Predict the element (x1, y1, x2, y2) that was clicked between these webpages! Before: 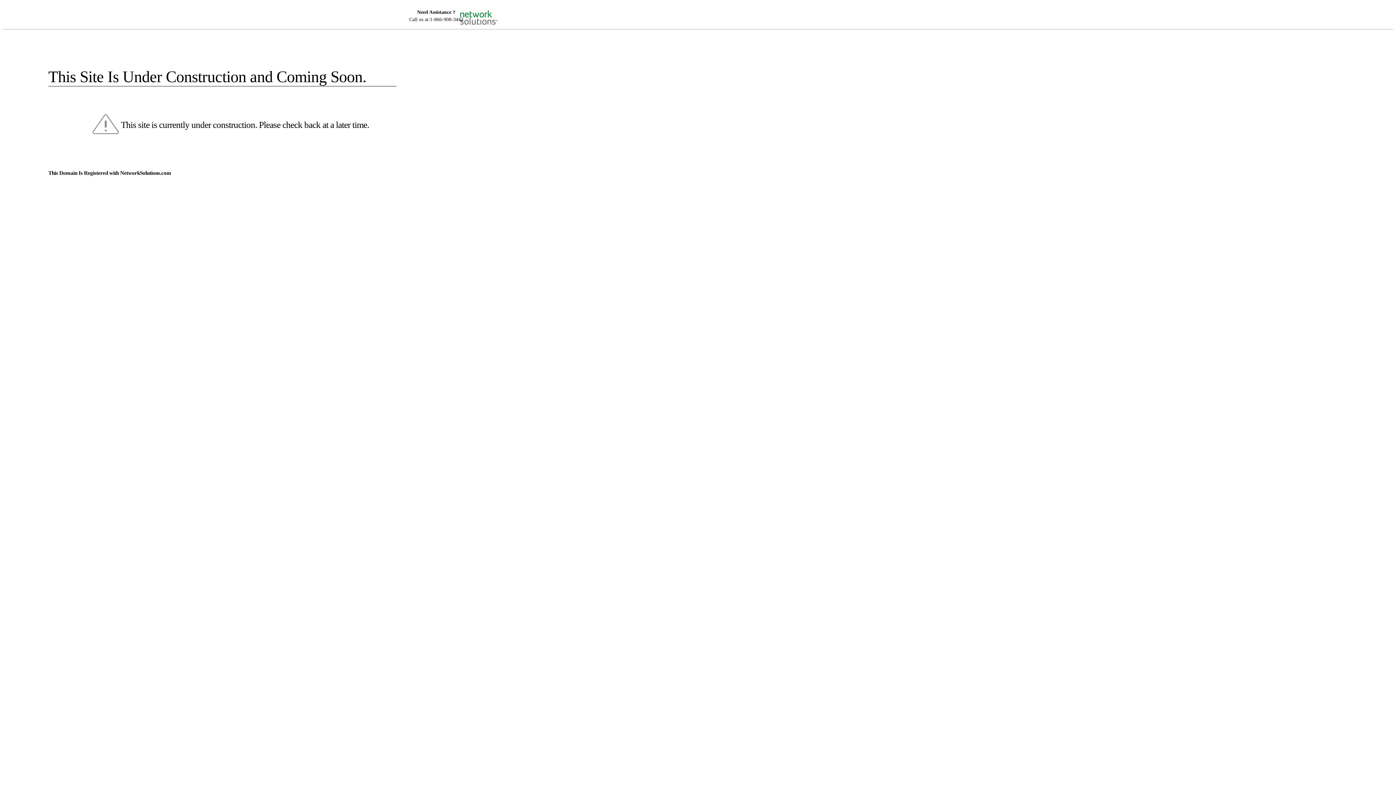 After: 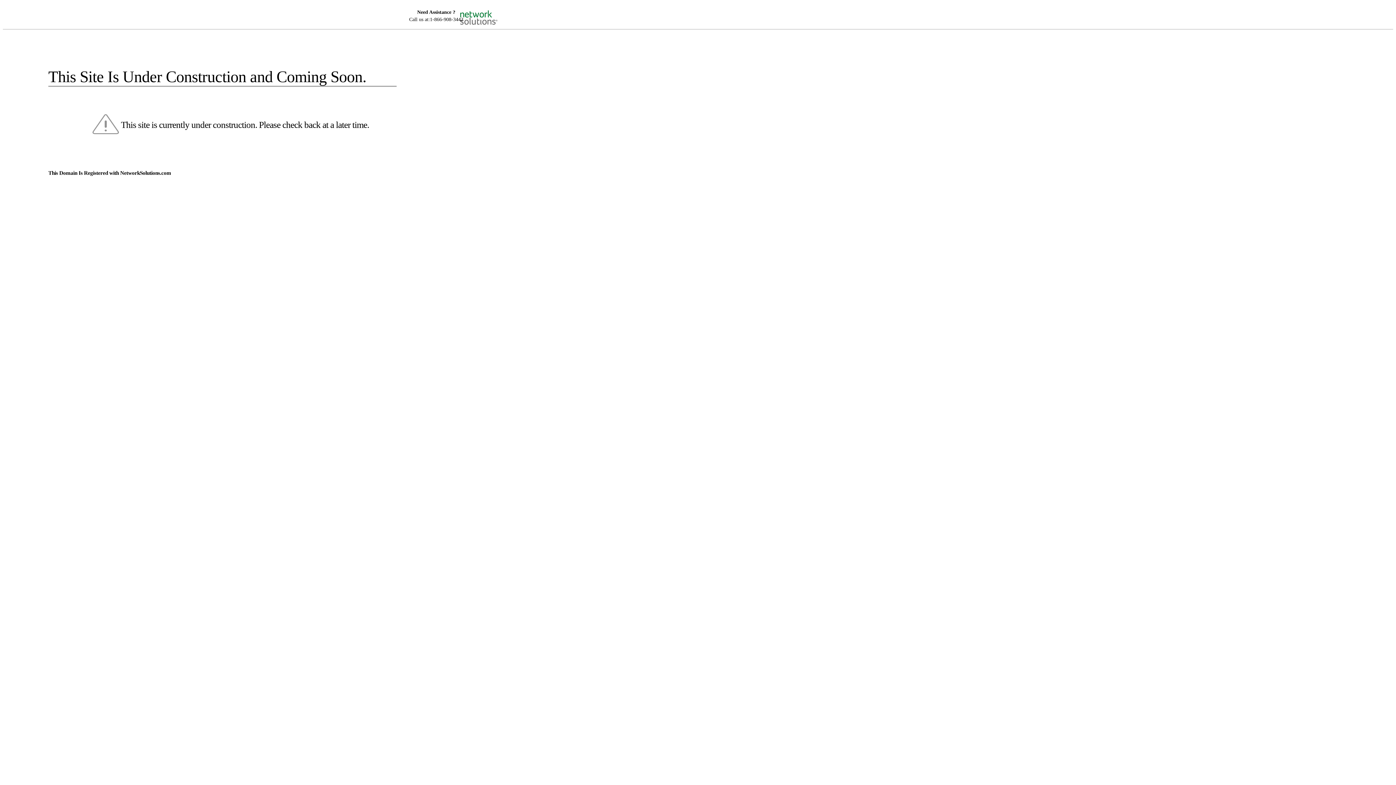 Action: bbox: (455, 5, 520, 16)